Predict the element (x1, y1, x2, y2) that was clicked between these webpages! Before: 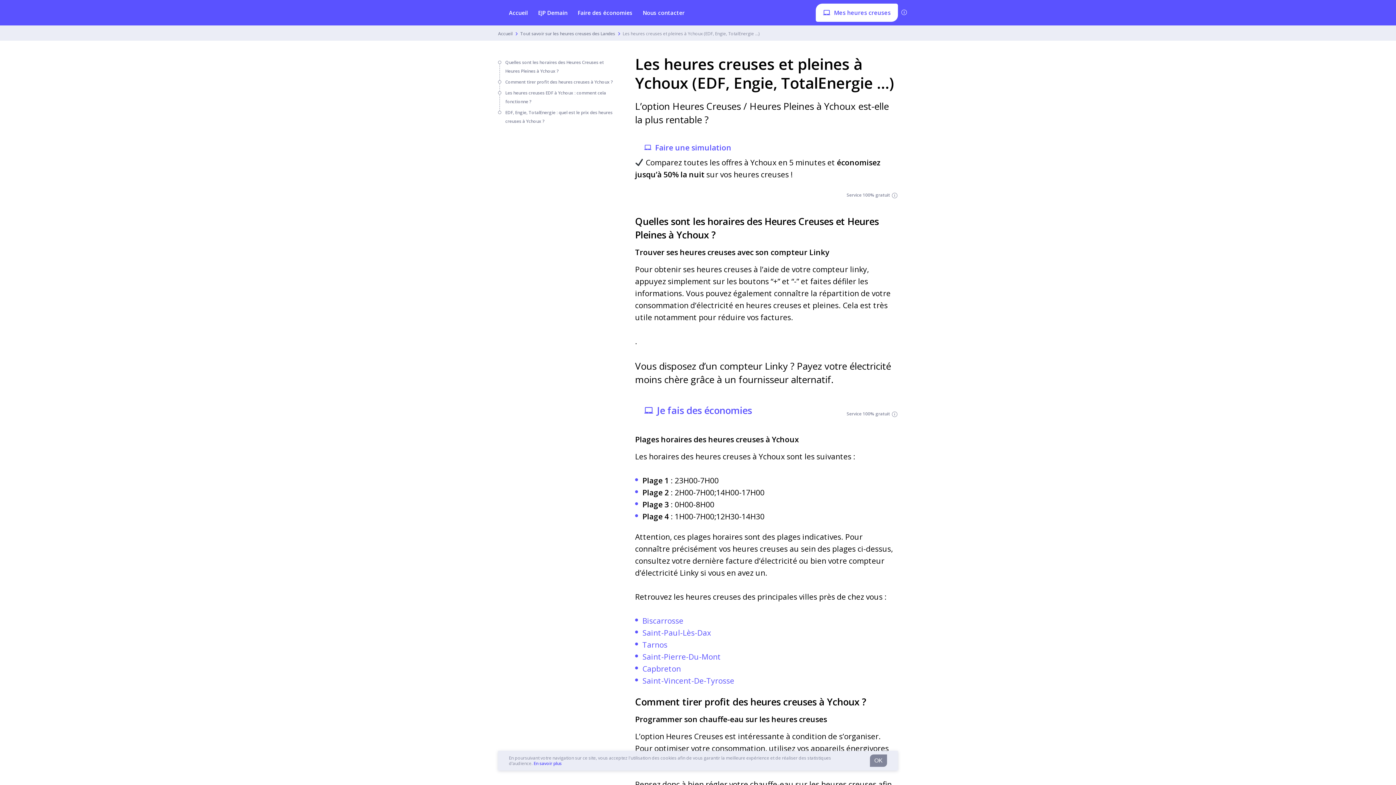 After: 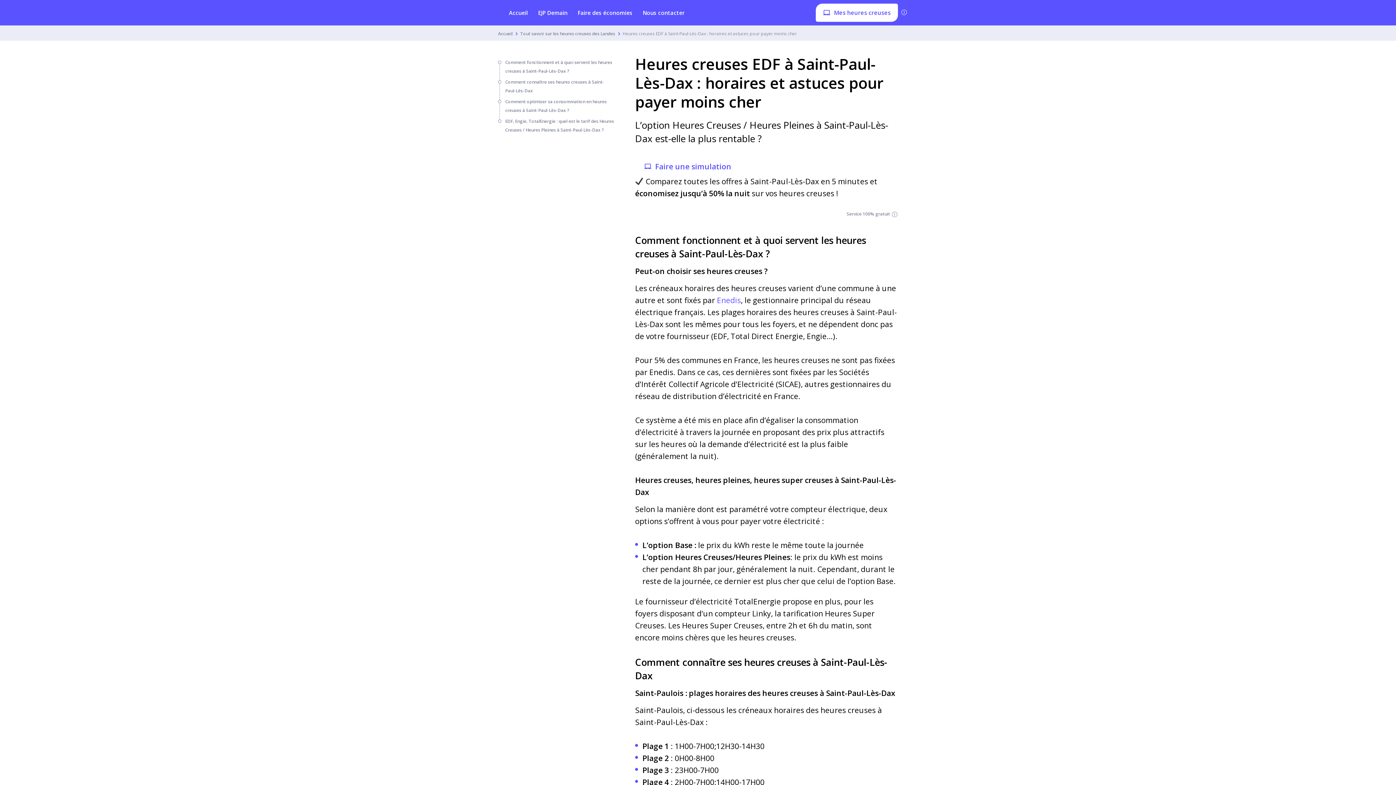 Action: bbox: (642, 628, 711, 638) label: Saint-Paul-Lès-Dax